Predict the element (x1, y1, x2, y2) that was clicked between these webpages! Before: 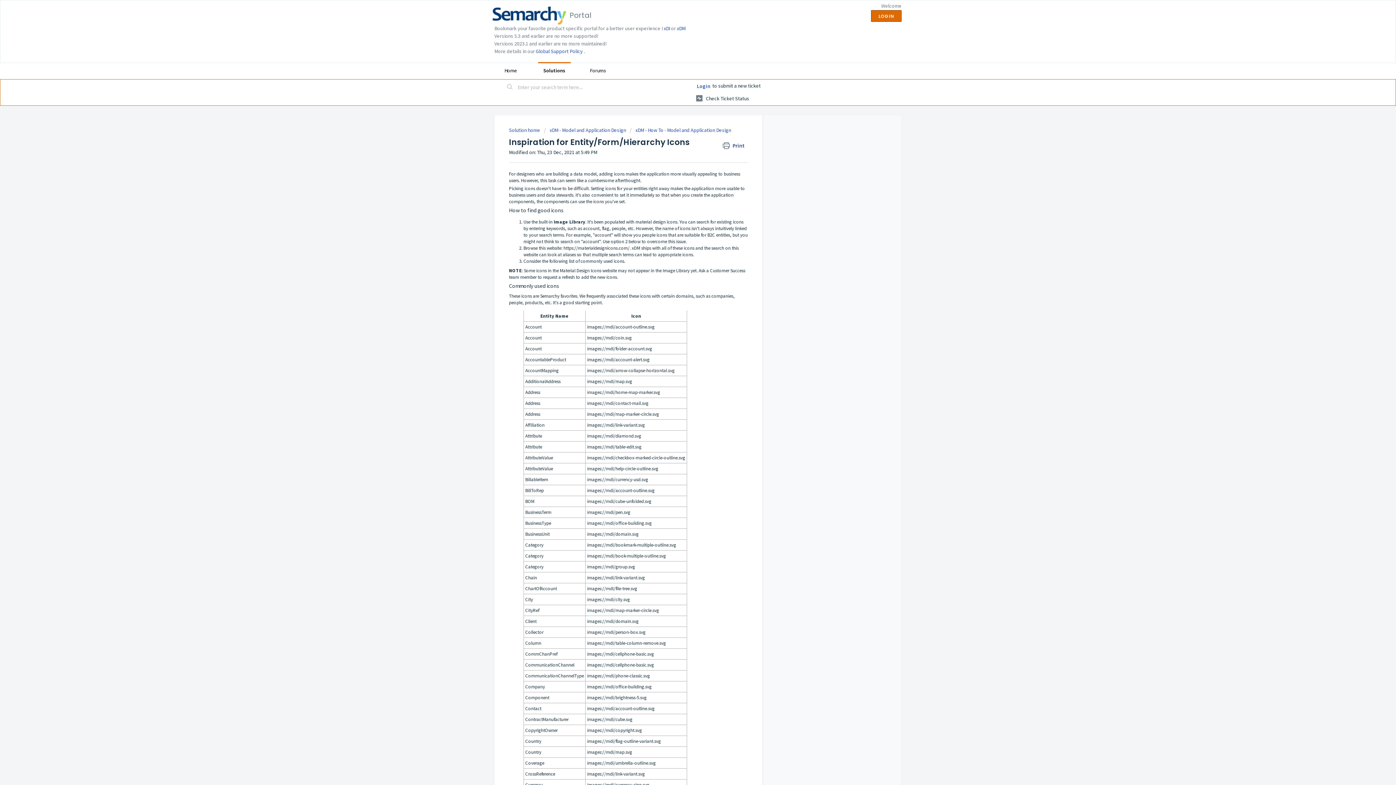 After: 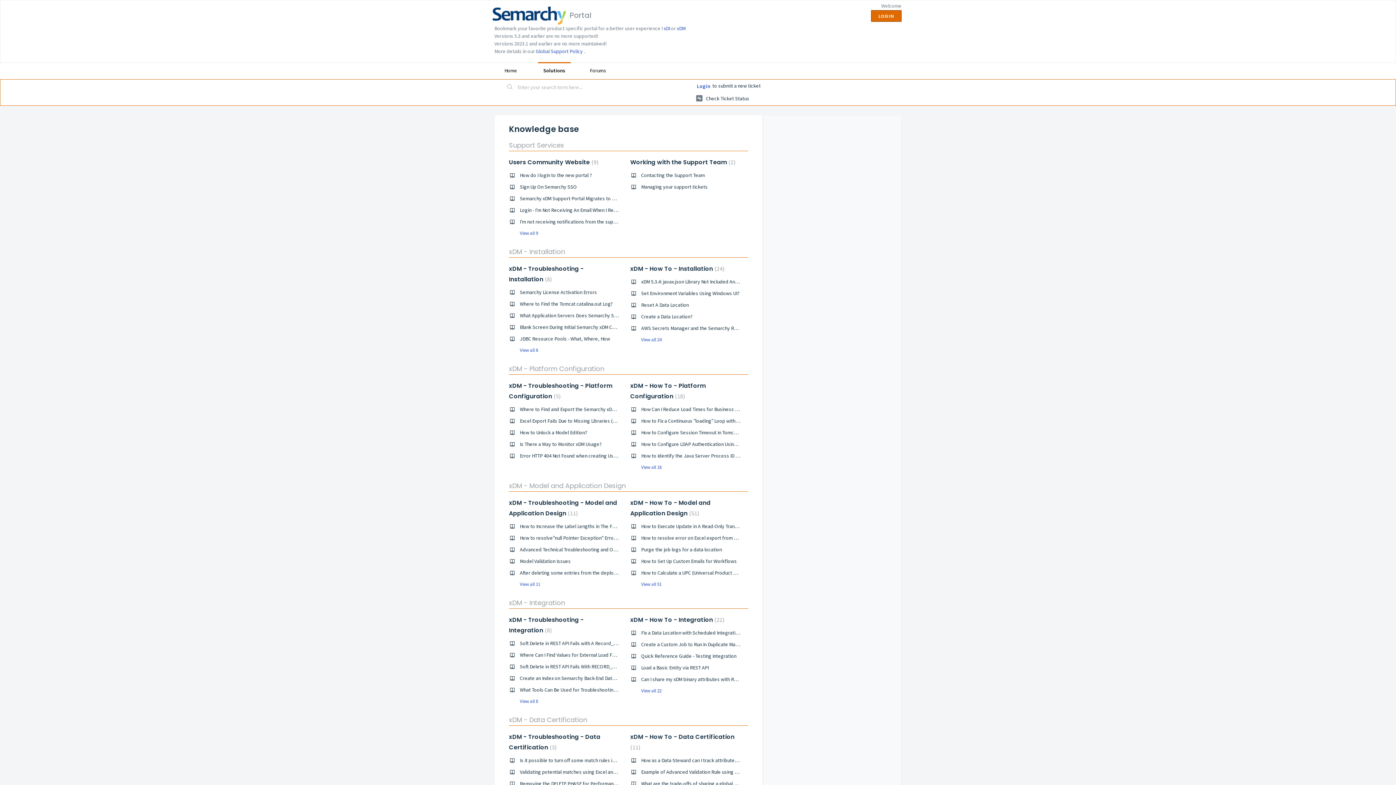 Action: bbox: (509, 126, 541, 133) label: Solution home 